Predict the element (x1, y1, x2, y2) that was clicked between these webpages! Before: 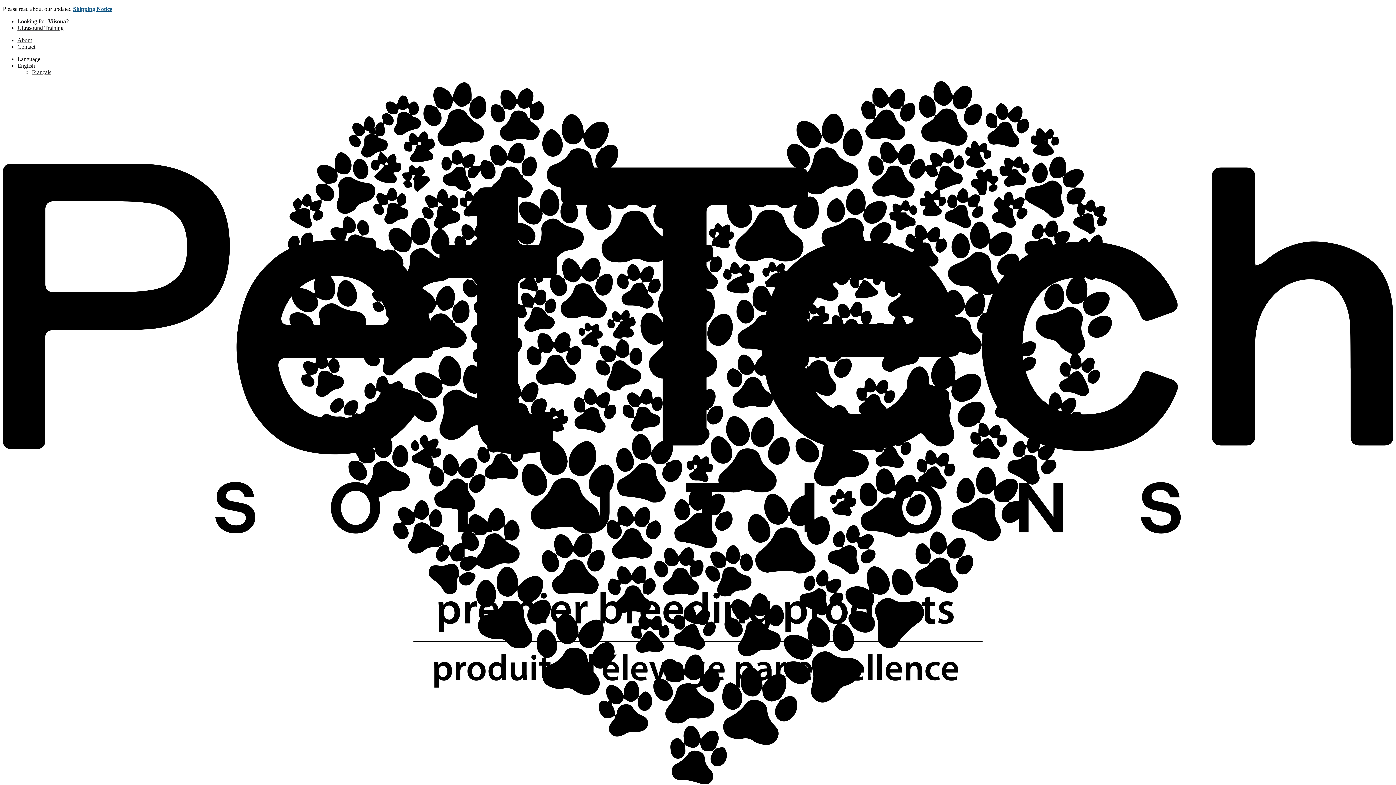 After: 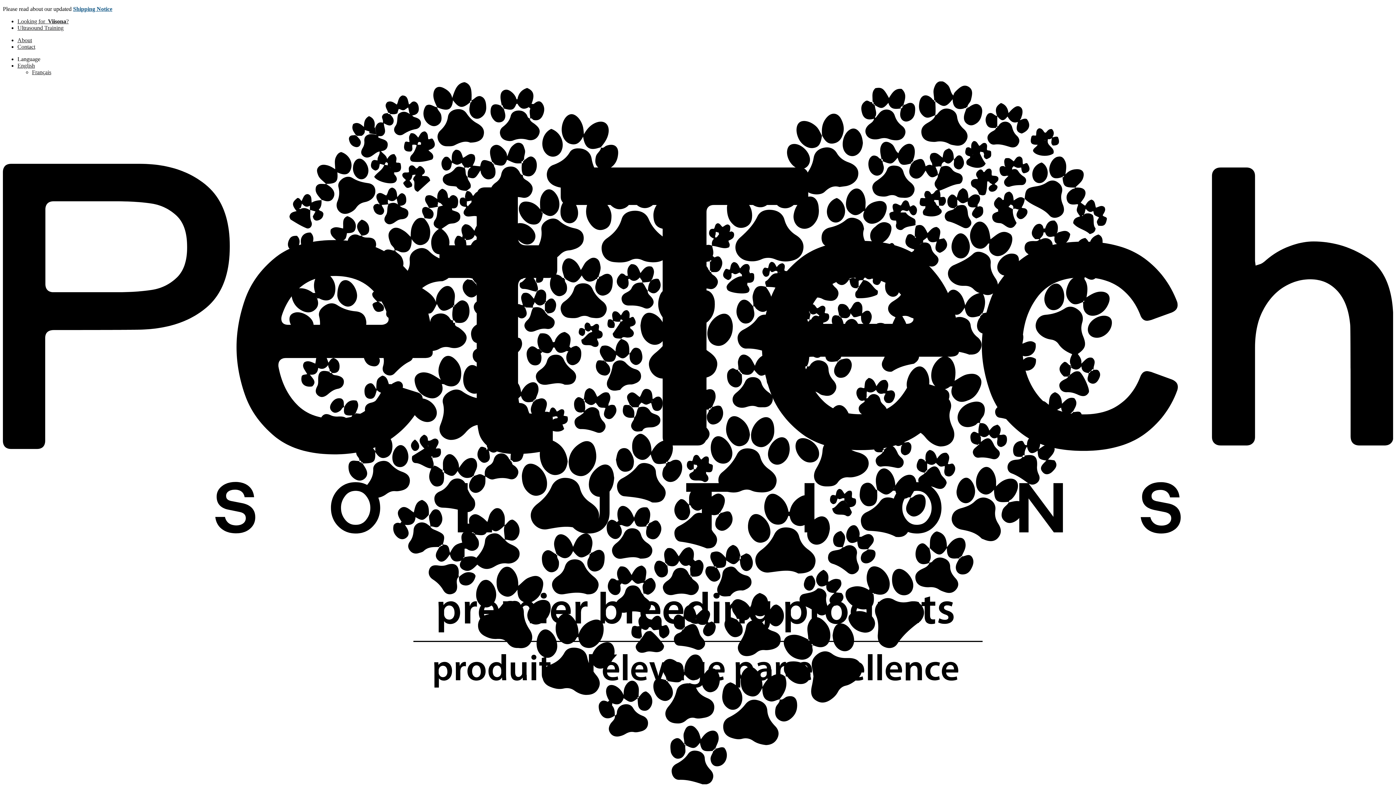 Action: label: Contact bbox: (17, 43, 35, 49)